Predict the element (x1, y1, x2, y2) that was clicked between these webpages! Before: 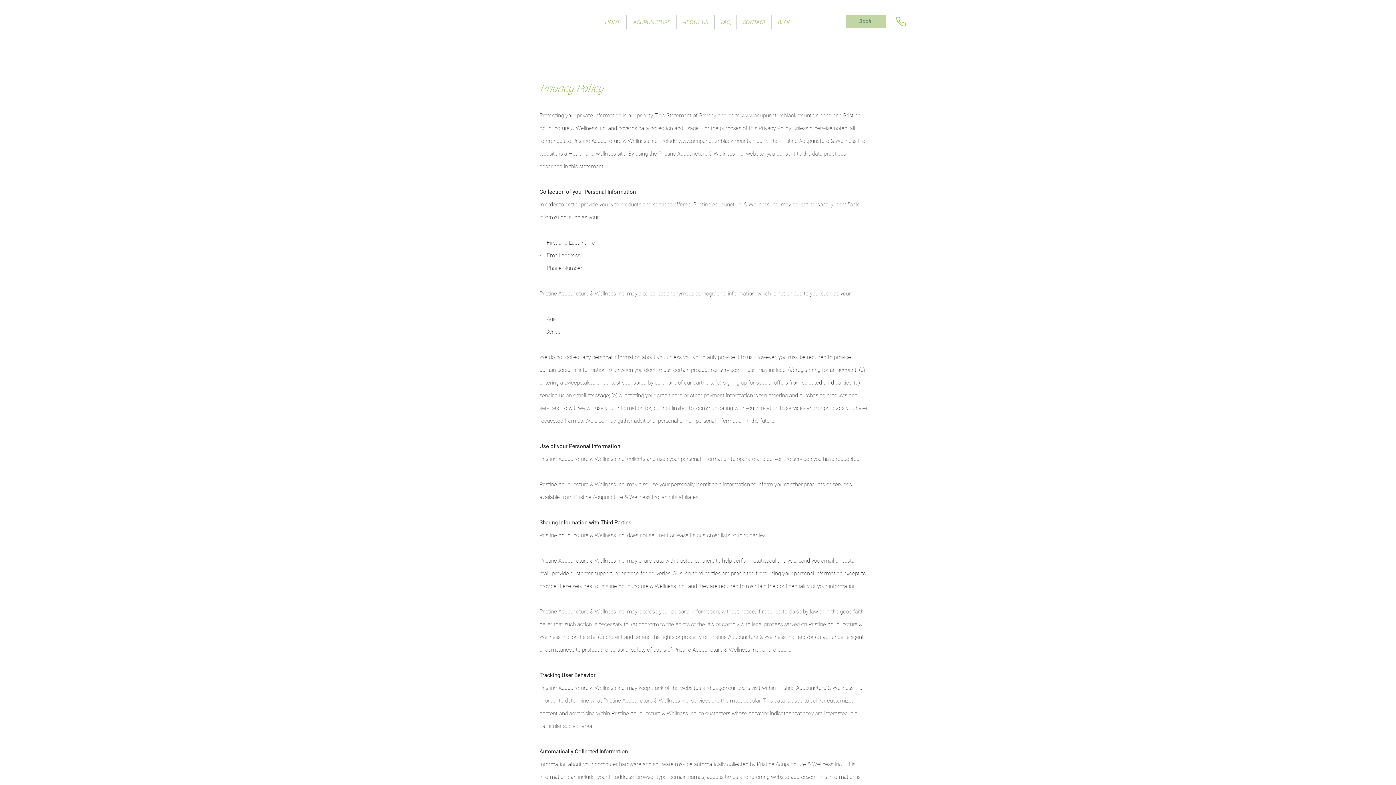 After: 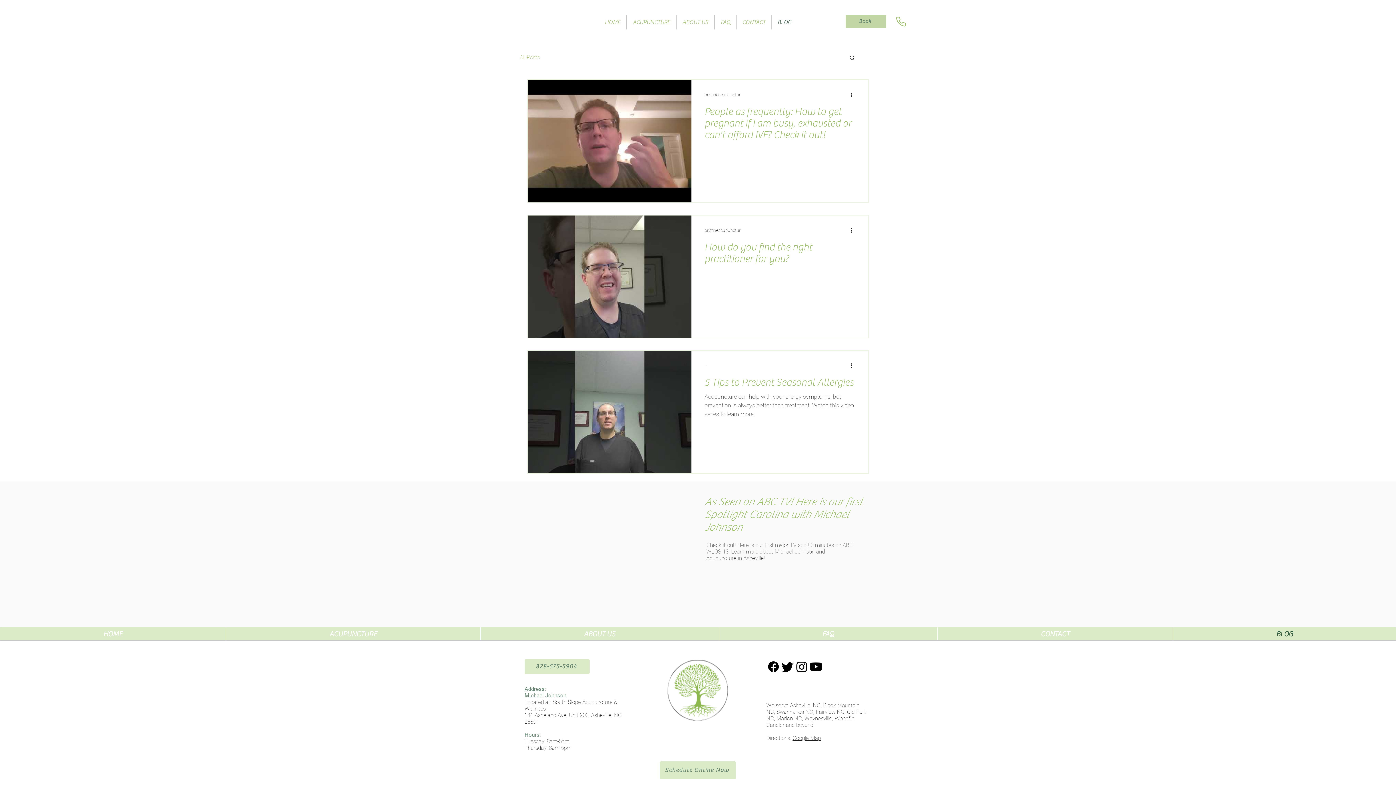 Action: label: BLOG bbox: (772, 15, 797, 29)